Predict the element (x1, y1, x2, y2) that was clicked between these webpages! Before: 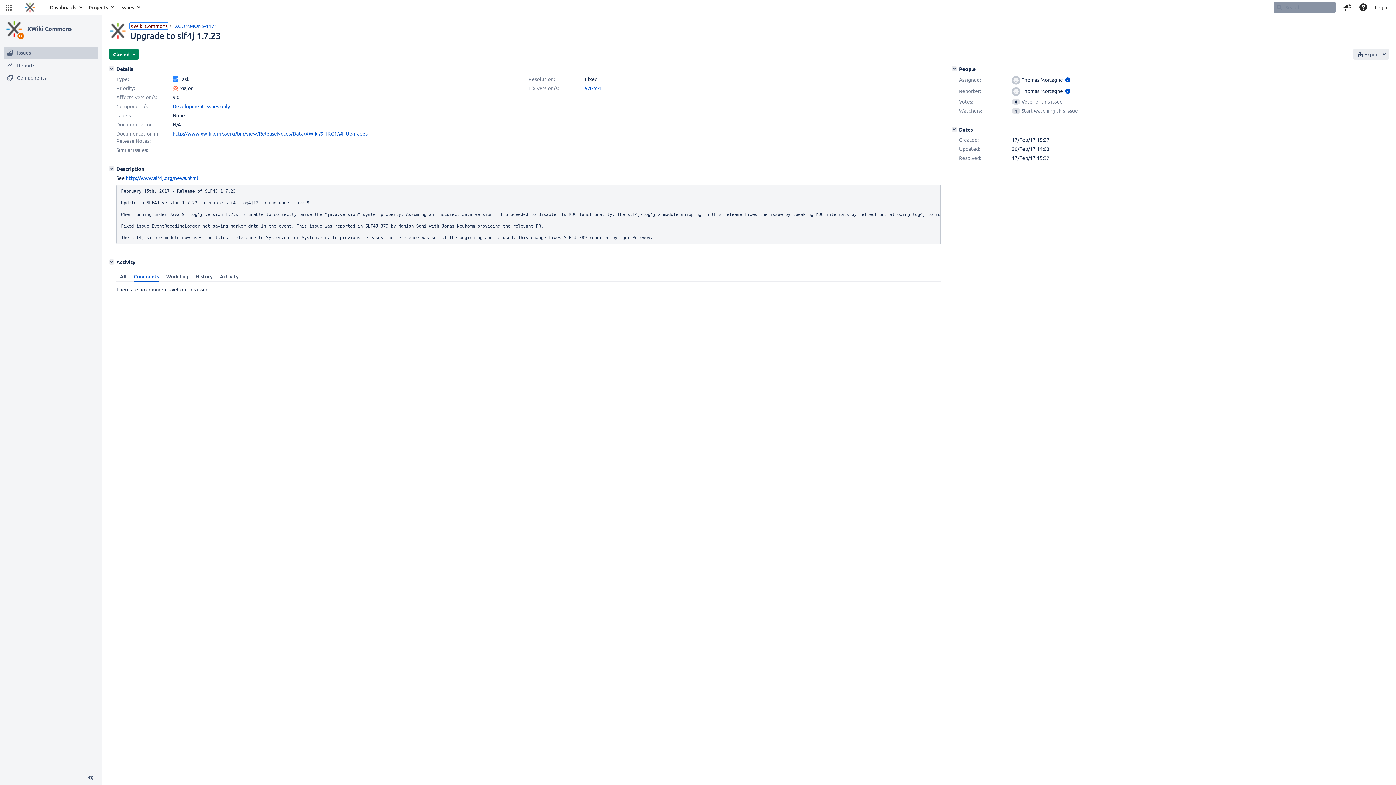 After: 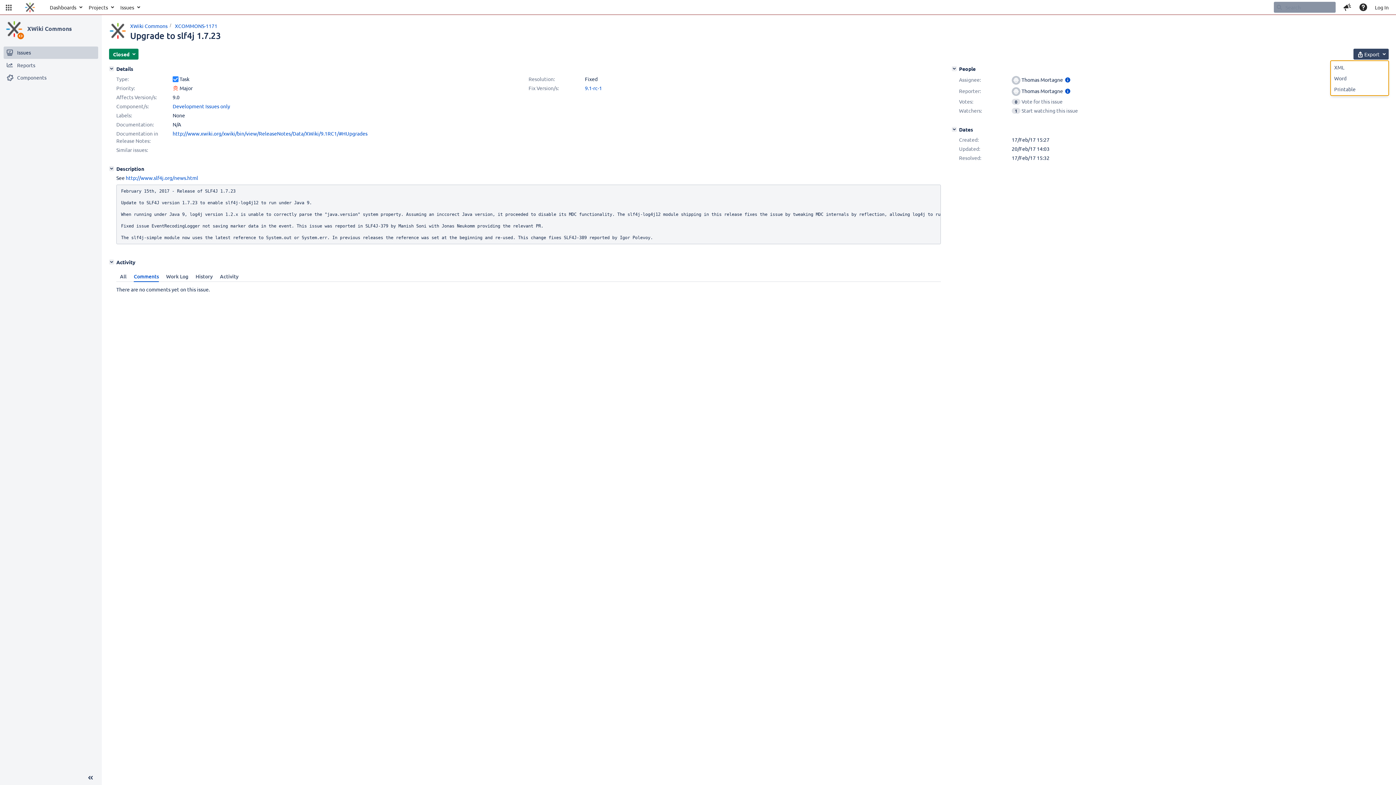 Action: label:  Export bbox: (1353, 48, 1389, 59)